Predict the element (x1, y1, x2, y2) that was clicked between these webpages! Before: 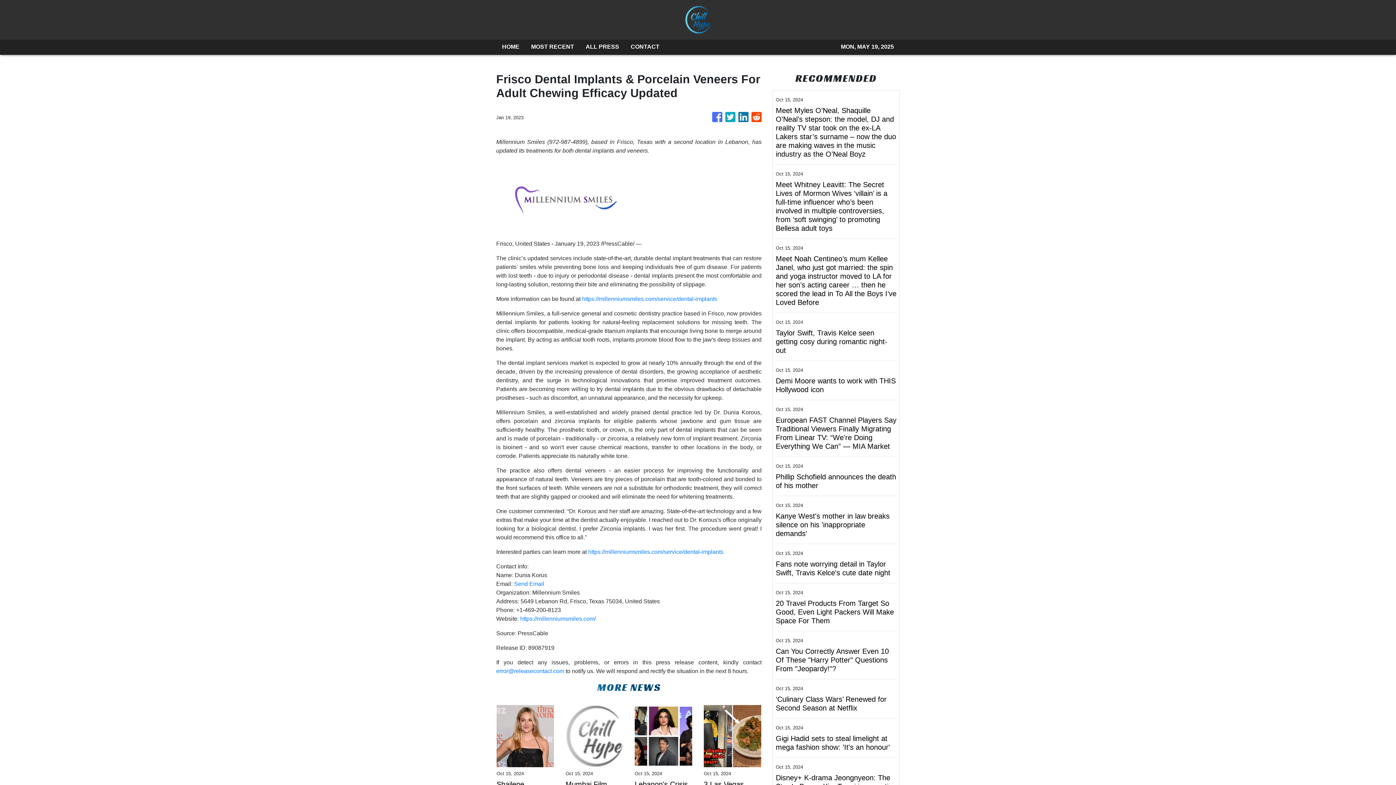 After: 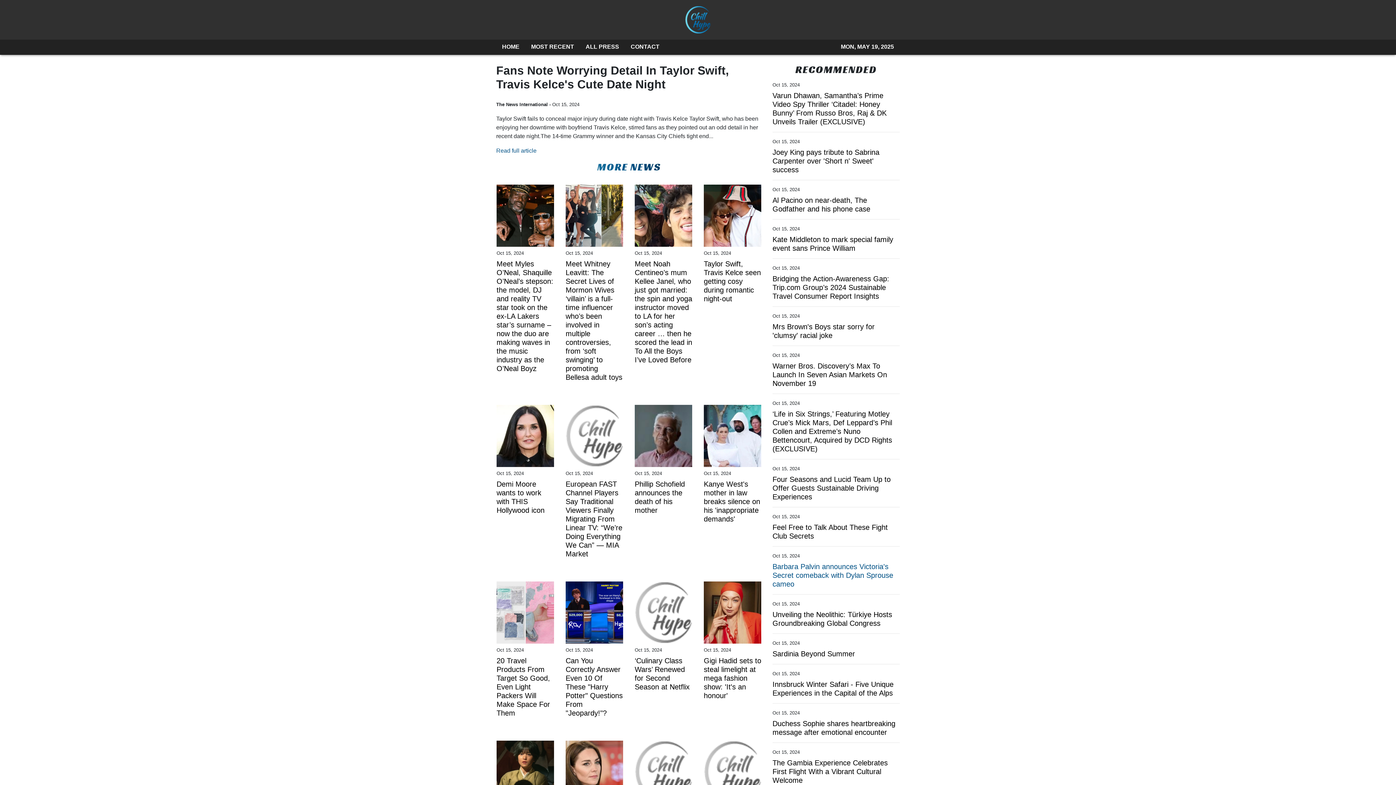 Action: label: Fans note worrying detail in Taylor Swift, Travis Kelce's cute date night bbox: (776, 560, 896, 577)